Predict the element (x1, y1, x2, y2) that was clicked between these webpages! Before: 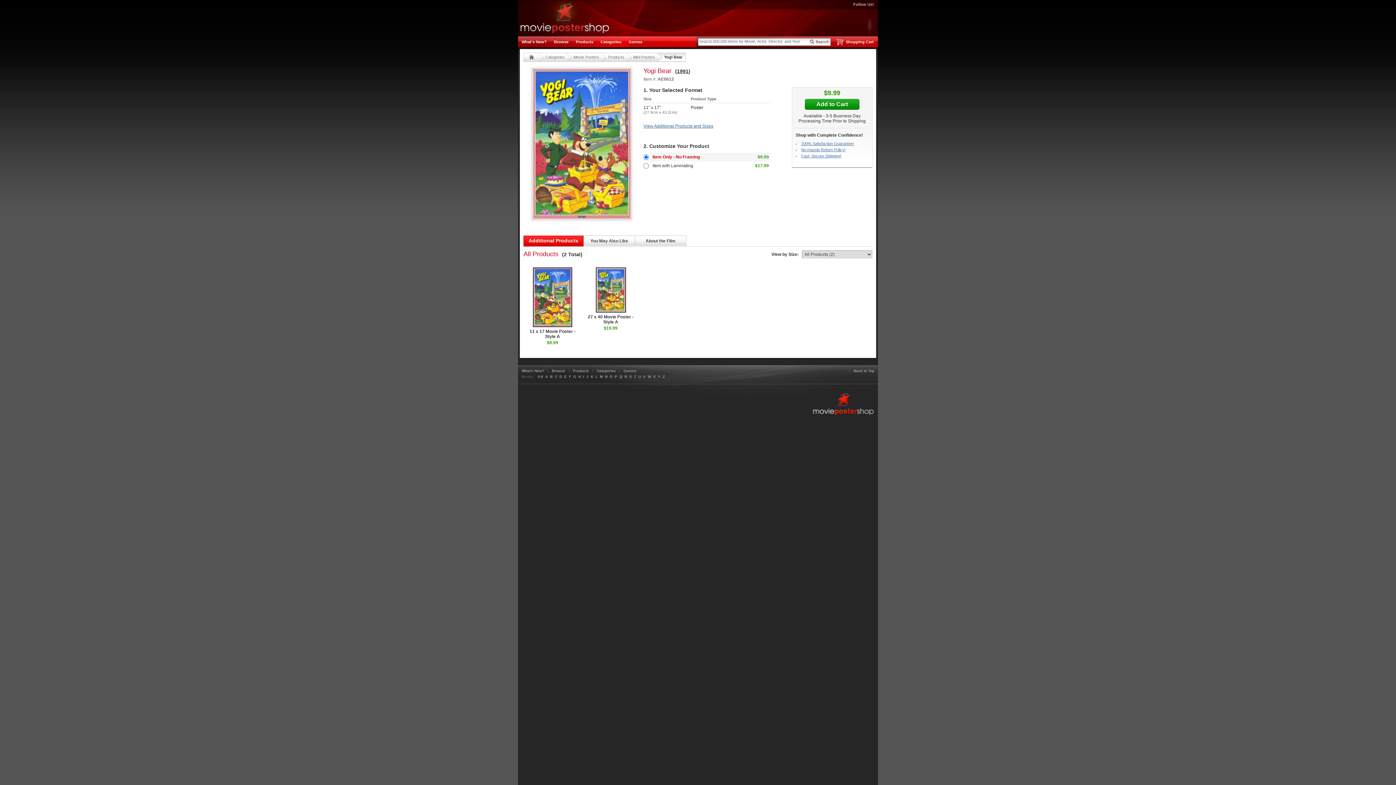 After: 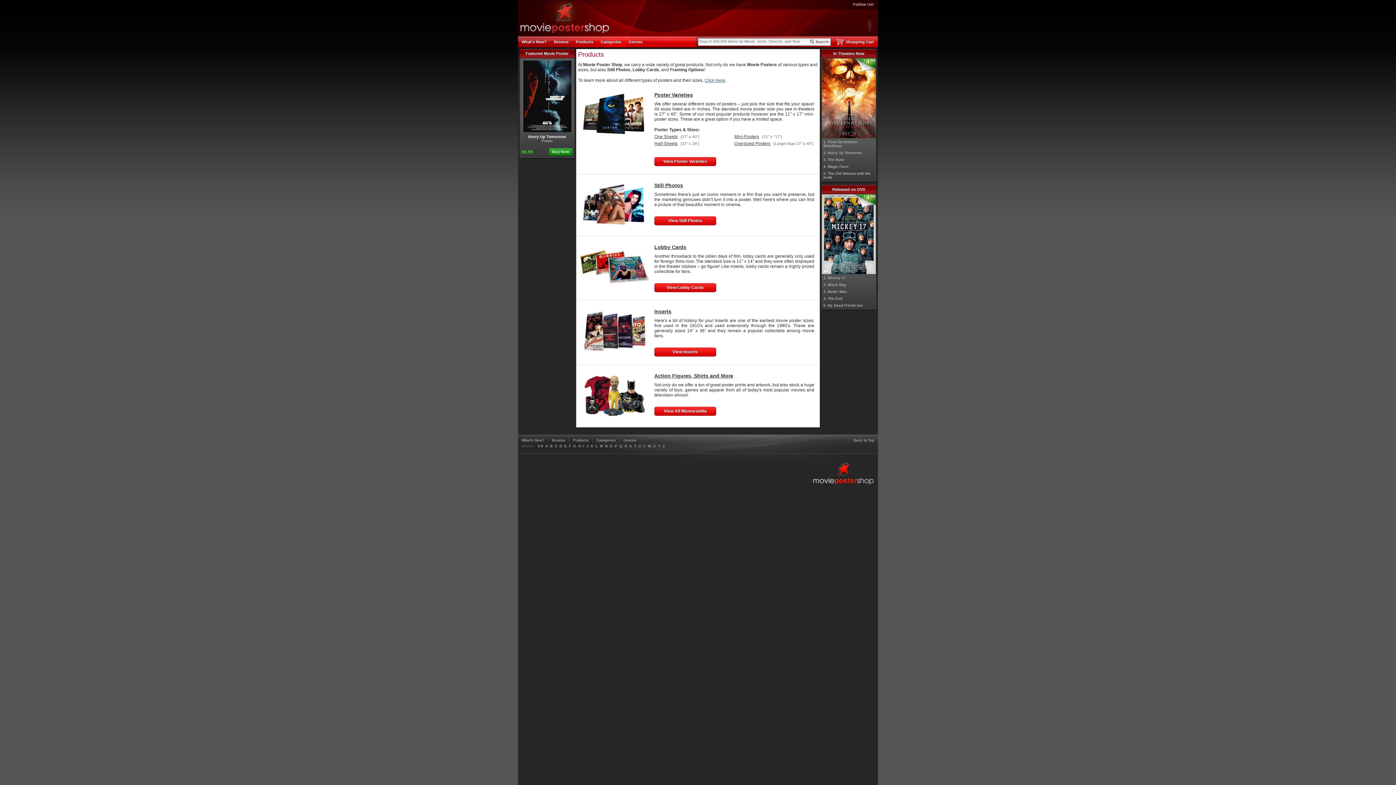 Action: bbox: (572, 36, 597, 47) label: Products